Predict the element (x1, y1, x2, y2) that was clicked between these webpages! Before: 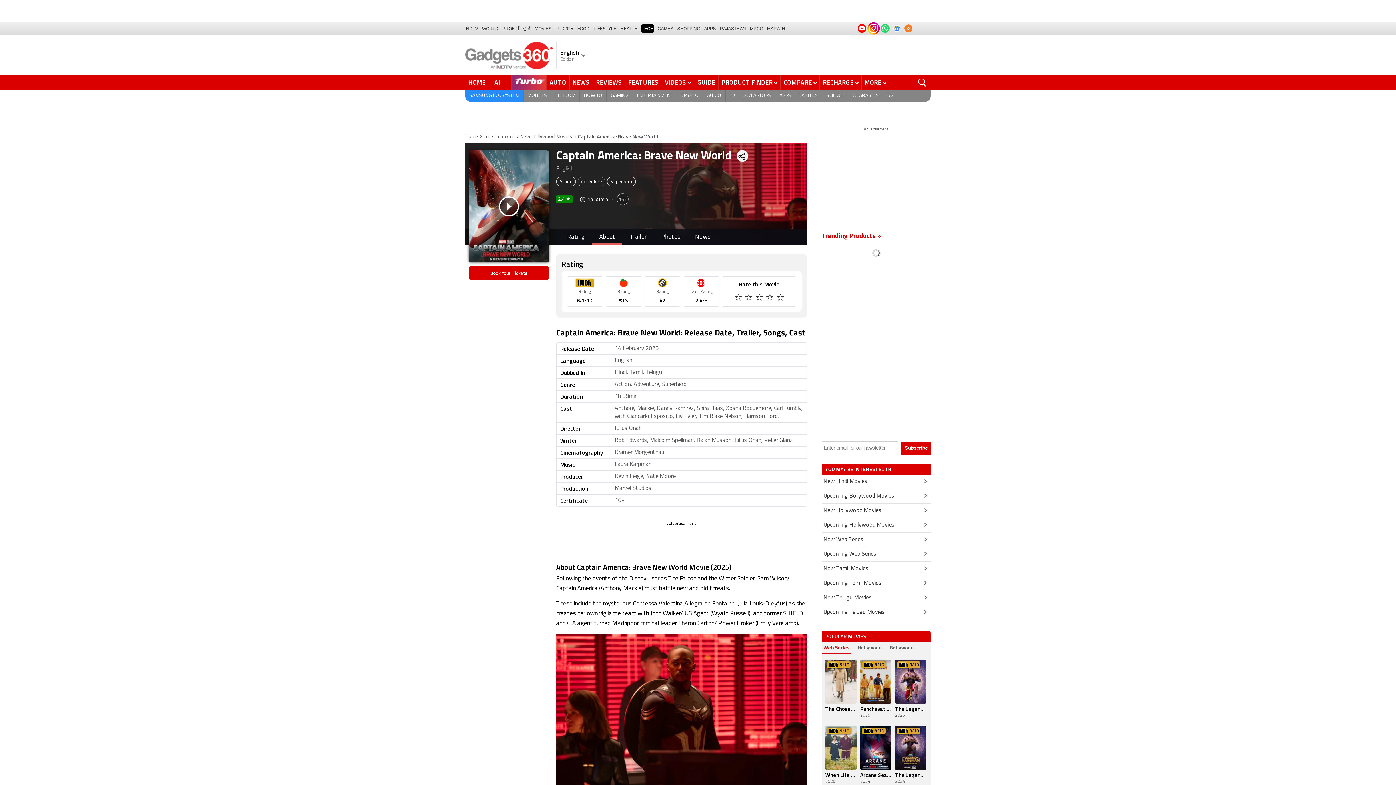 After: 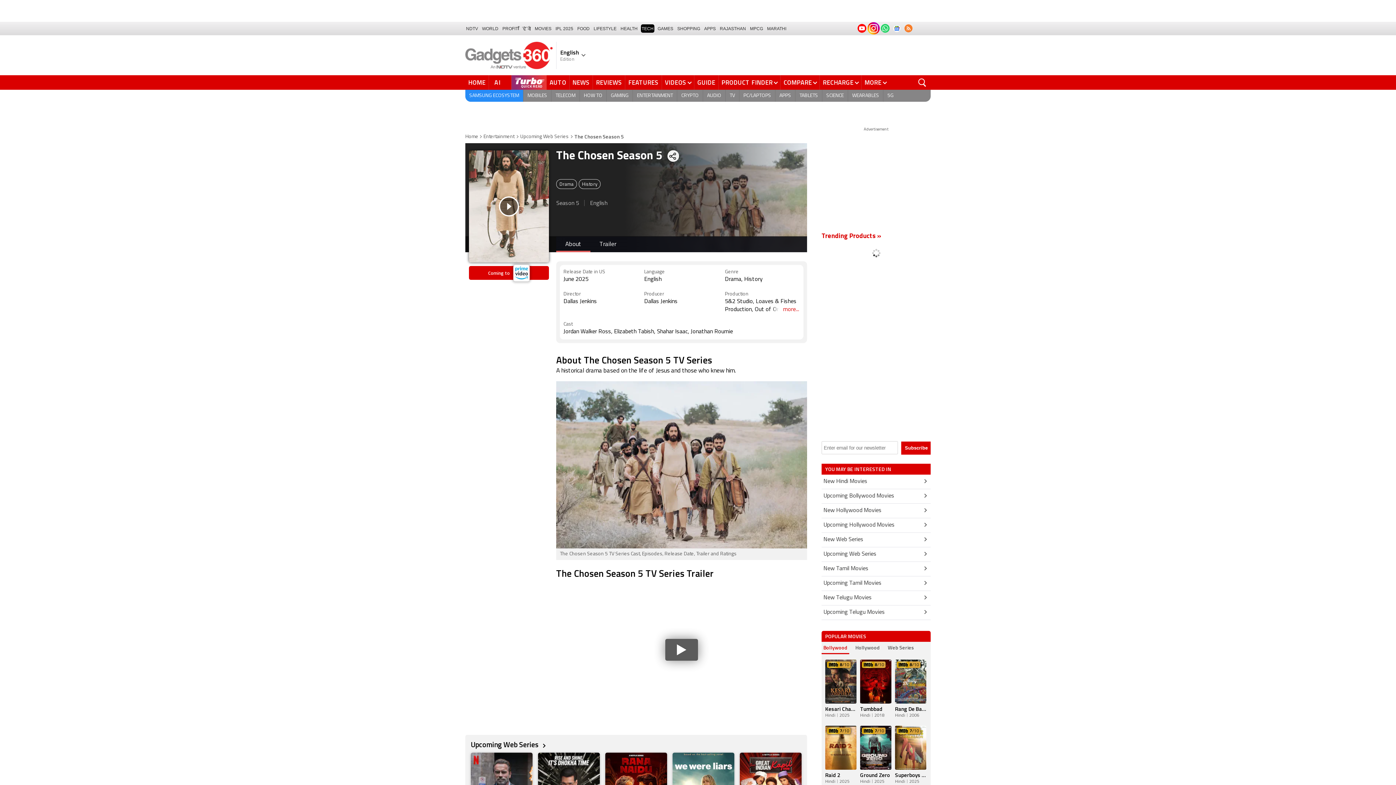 Action: bbox: (825, 659, 856, 713) label: 9/10
The Chosen Season 5